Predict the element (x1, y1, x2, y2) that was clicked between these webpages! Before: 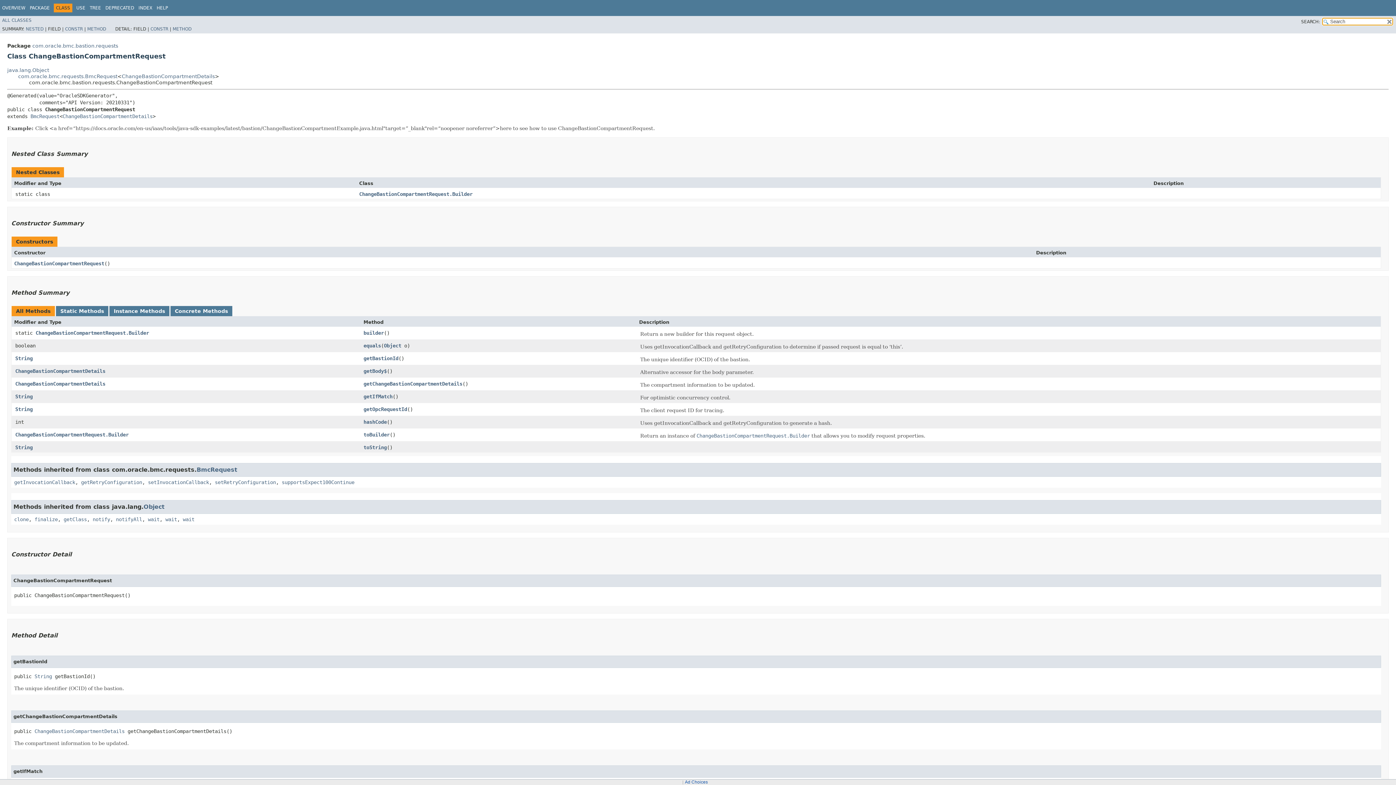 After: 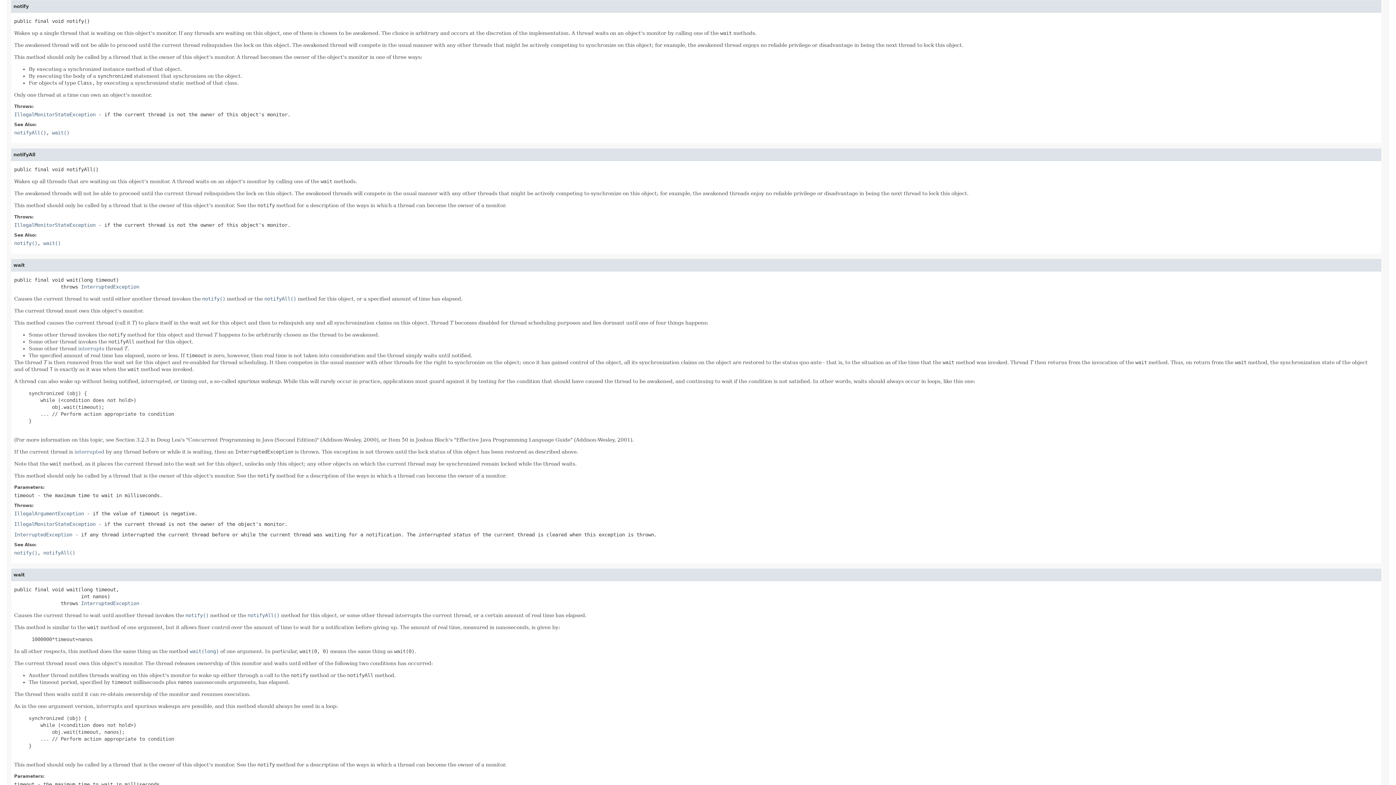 Action: label: notify bbox: (92, 516, 110, 522)